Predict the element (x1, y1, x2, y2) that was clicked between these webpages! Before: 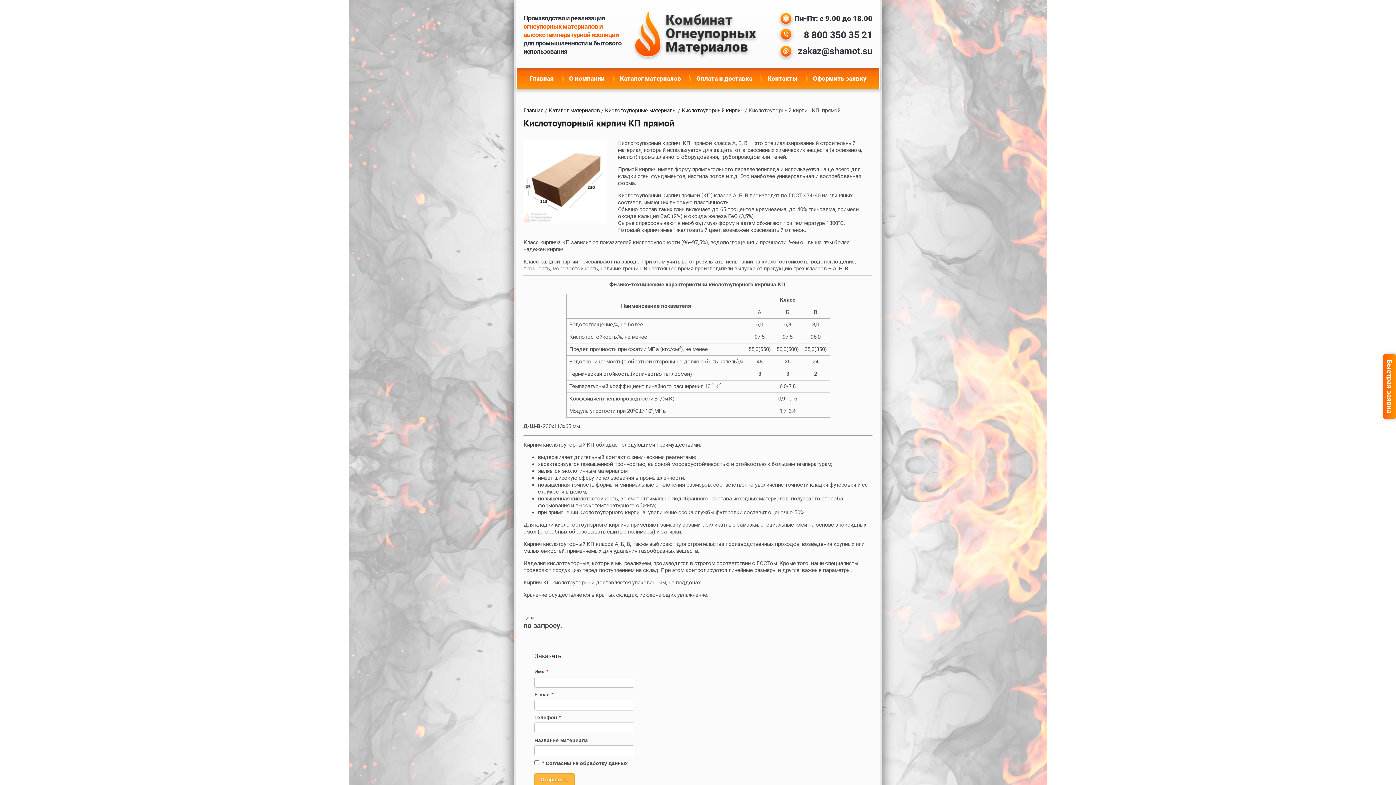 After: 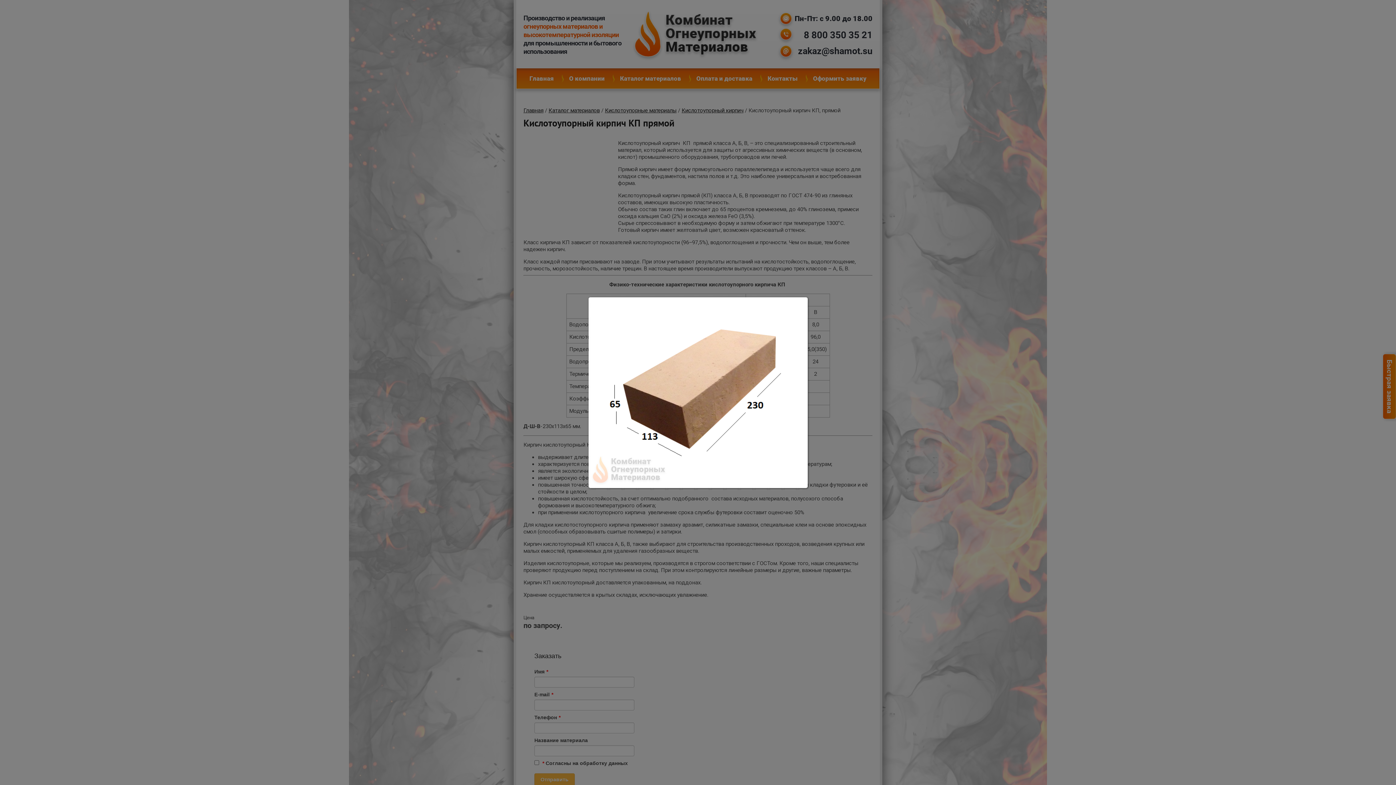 Action: bbox: (523, 218, 607, 225)